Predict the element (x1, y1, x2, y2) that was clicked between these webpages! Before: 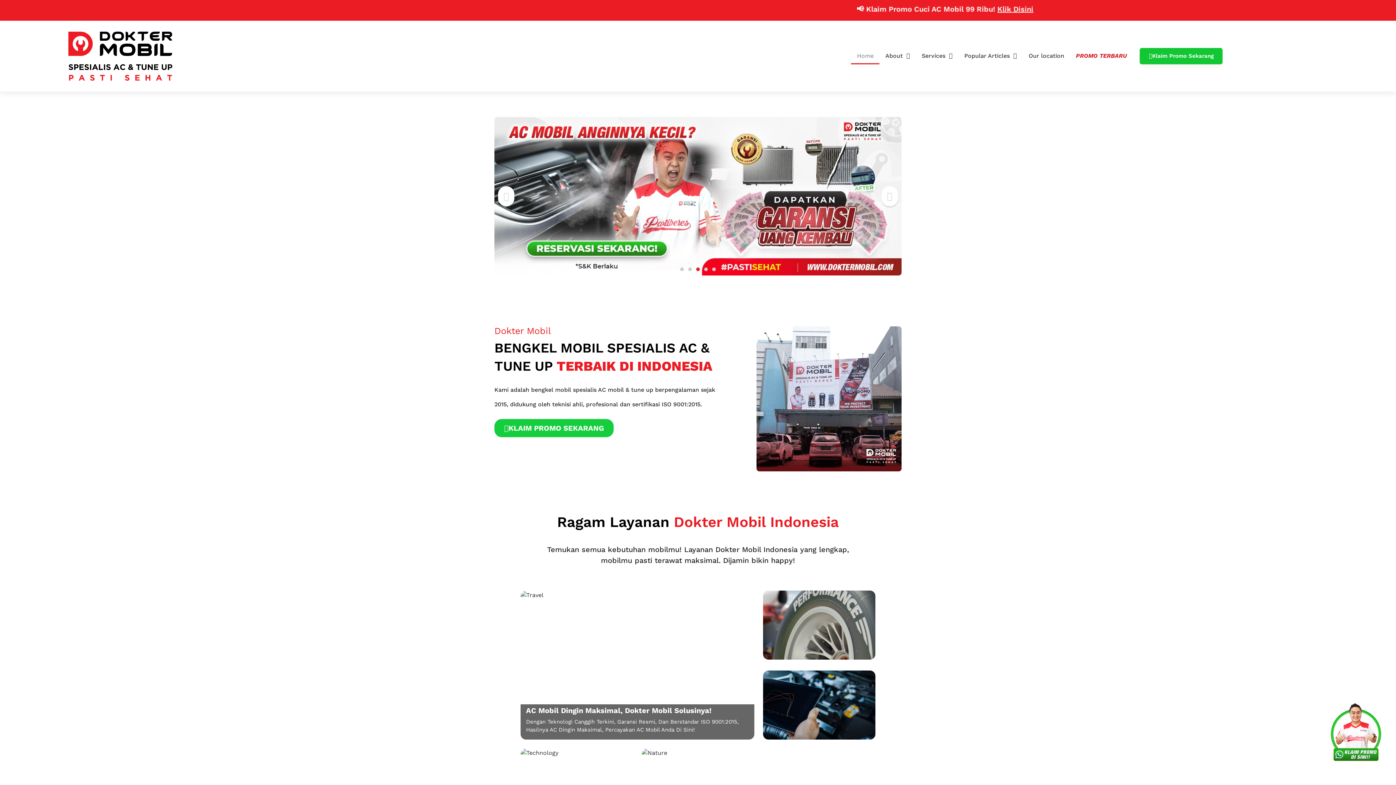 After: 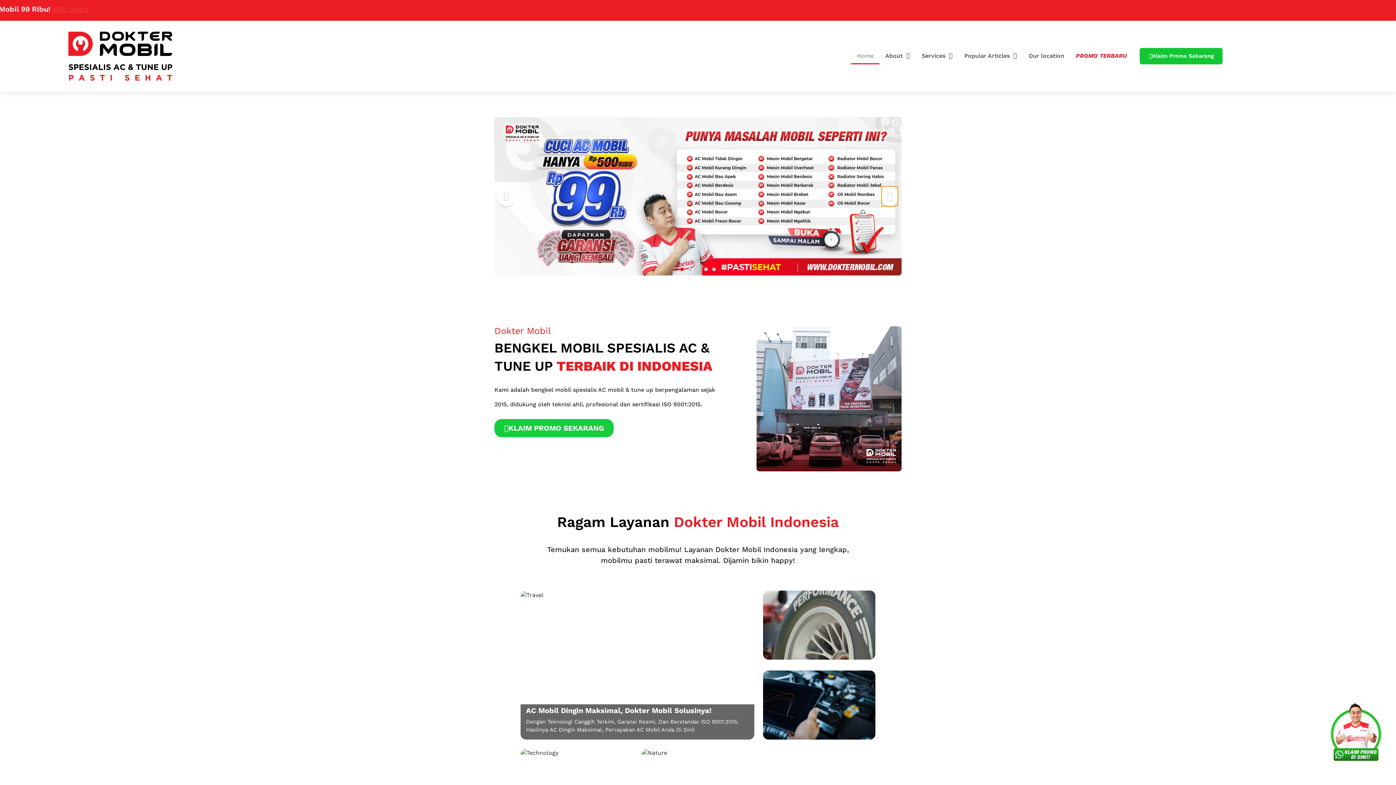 Action: label: Next slide bbox: (881, 186, 898, 206)